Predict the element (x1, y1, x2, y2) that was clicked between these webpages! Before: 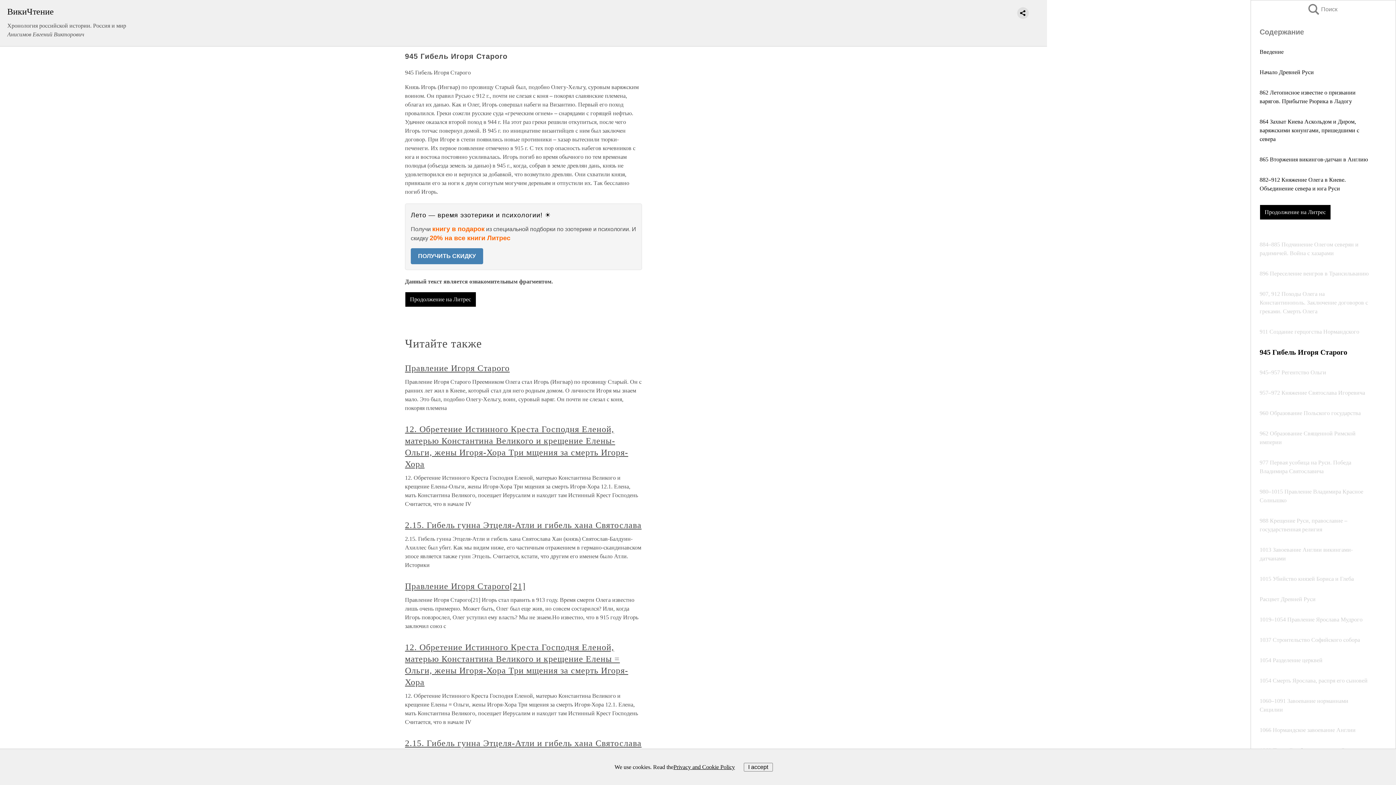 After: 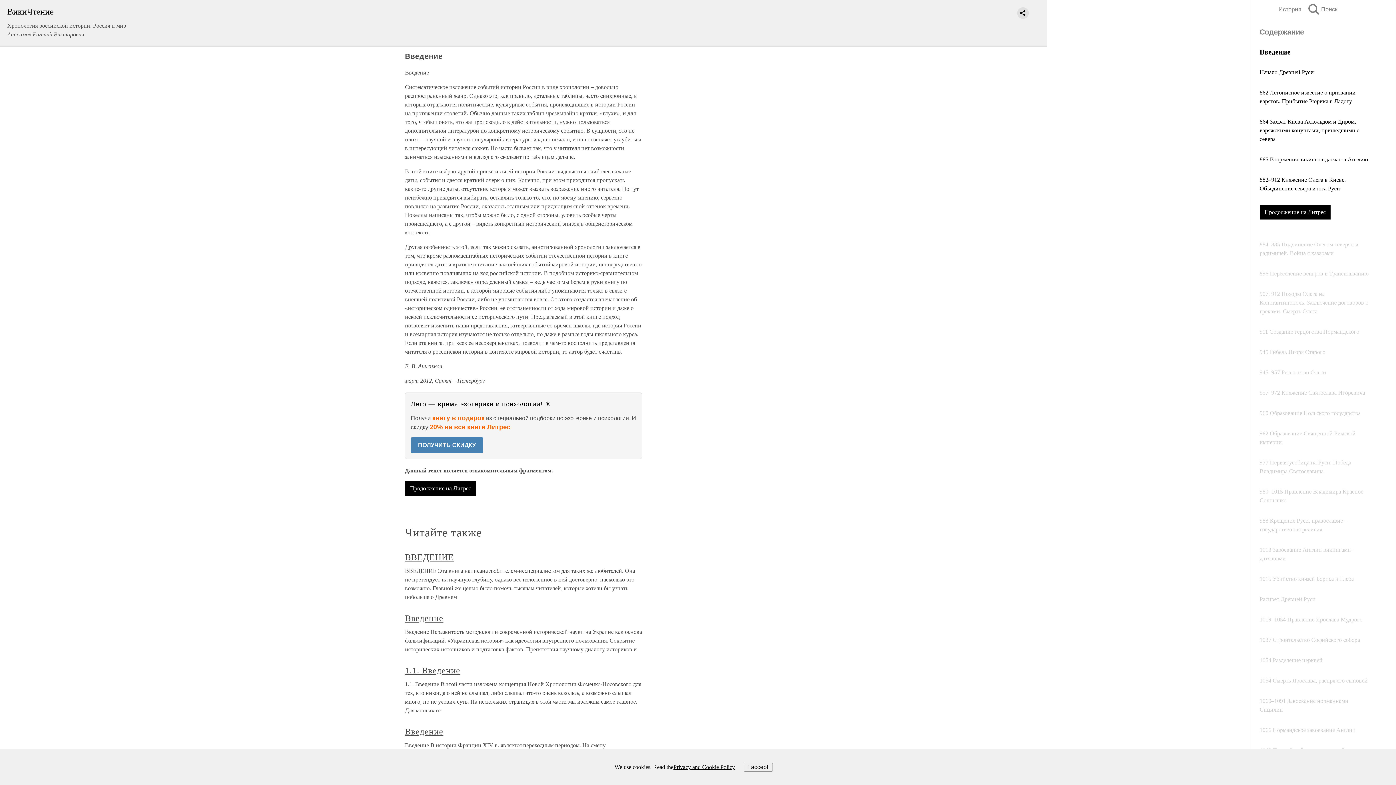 Action: bbox: (1260, 48, 1284, 54) label: Введение